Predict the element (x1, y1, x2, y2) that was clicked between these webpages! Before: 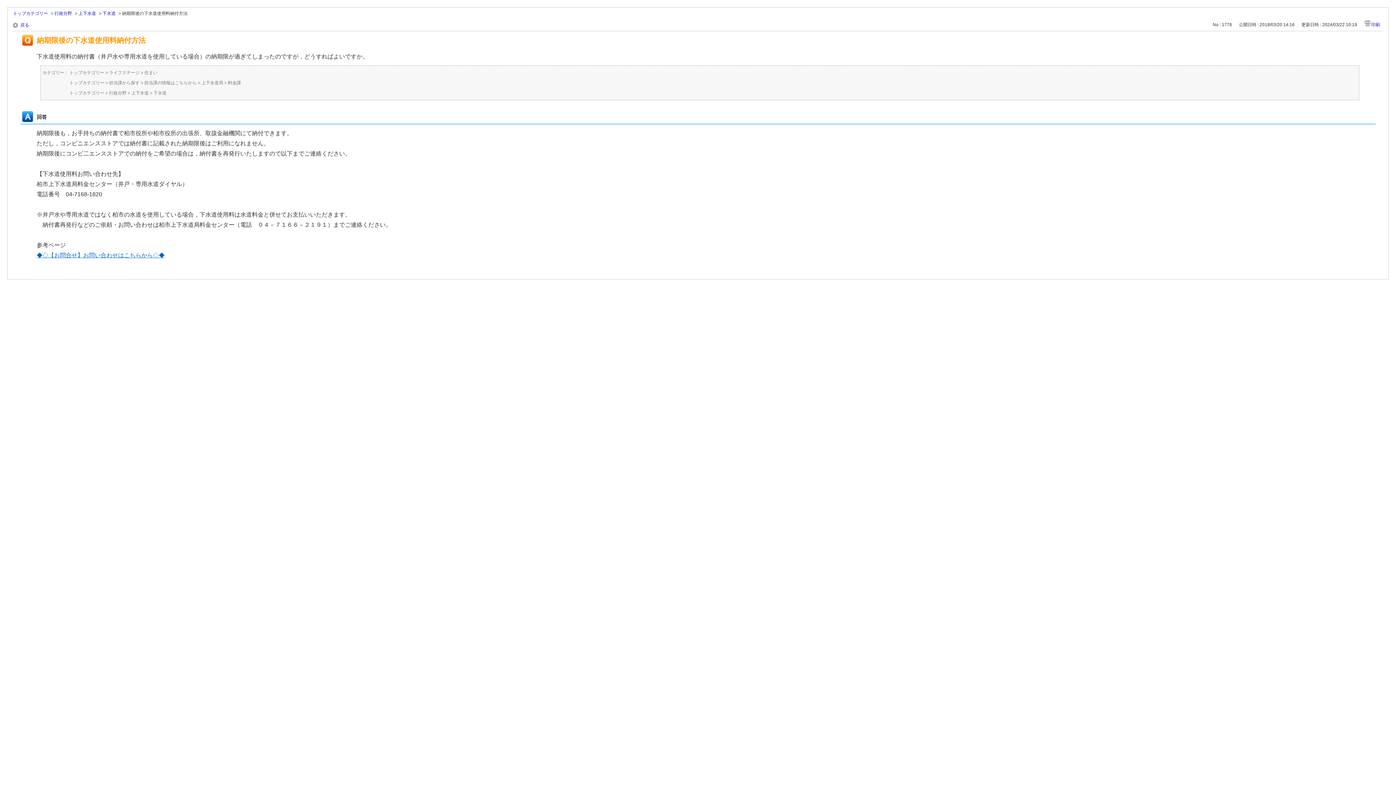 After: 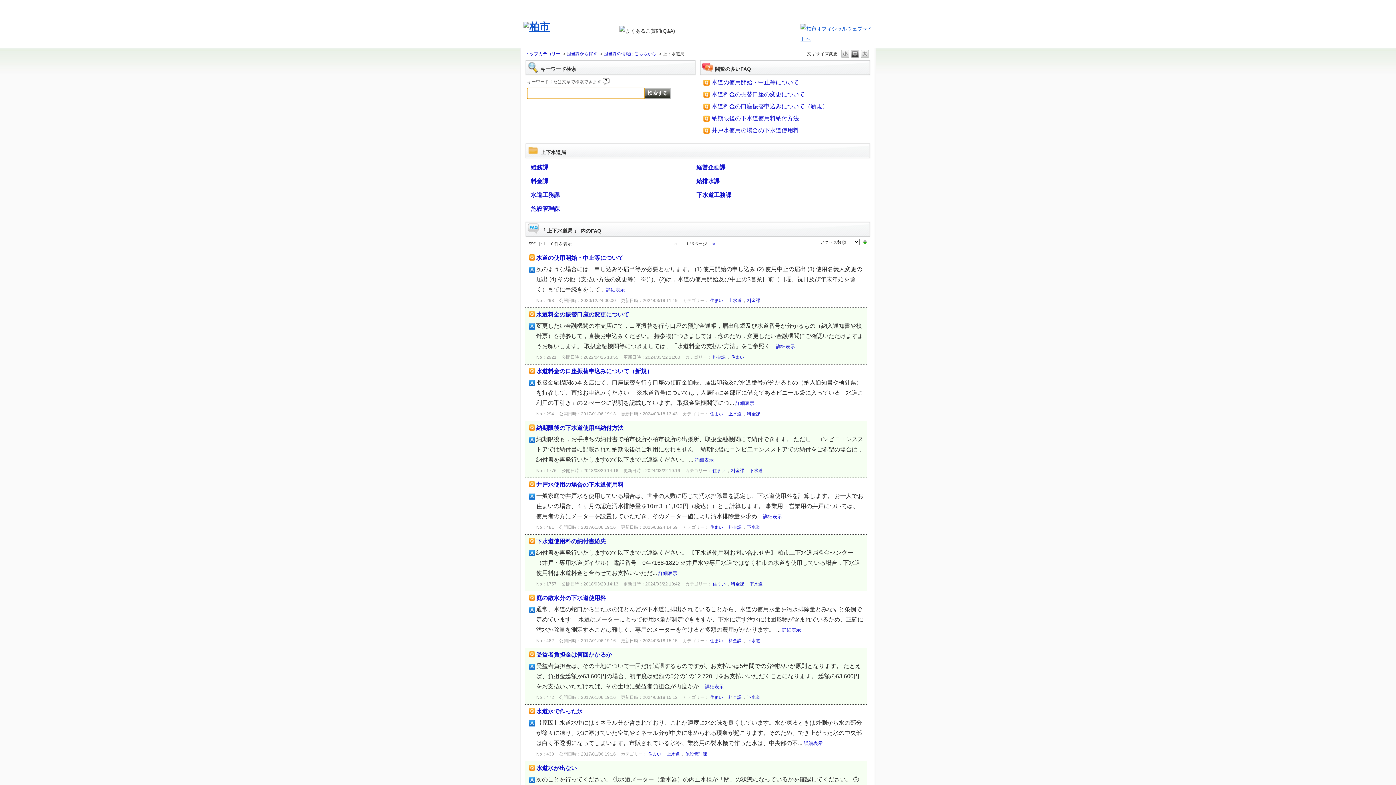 Action: label: 上下水道局 bbox: (201, 77, 223, 88)